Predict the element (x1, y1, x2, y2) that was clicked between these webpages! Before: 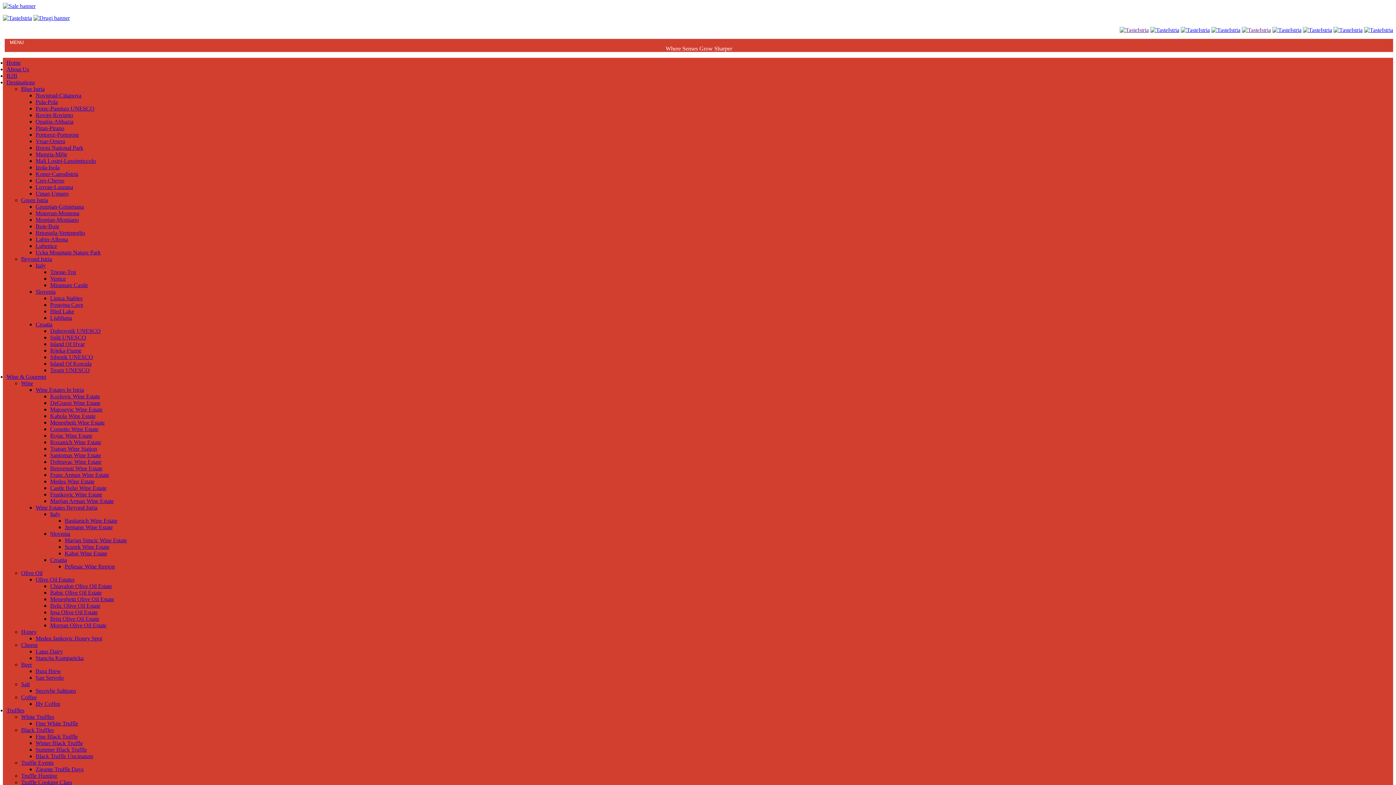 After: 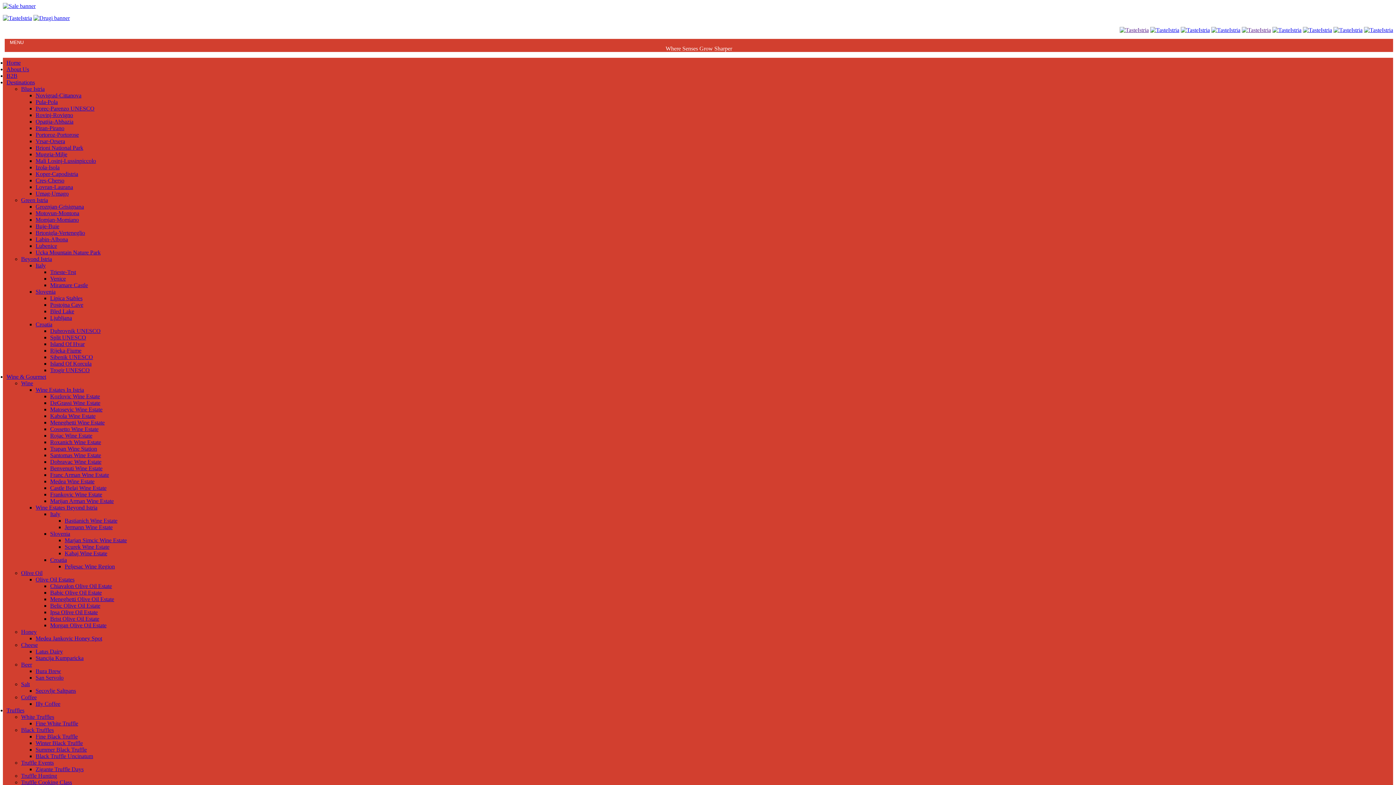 Action: label: Koper-Capodistria bbox: (35, 170, 78, 177)